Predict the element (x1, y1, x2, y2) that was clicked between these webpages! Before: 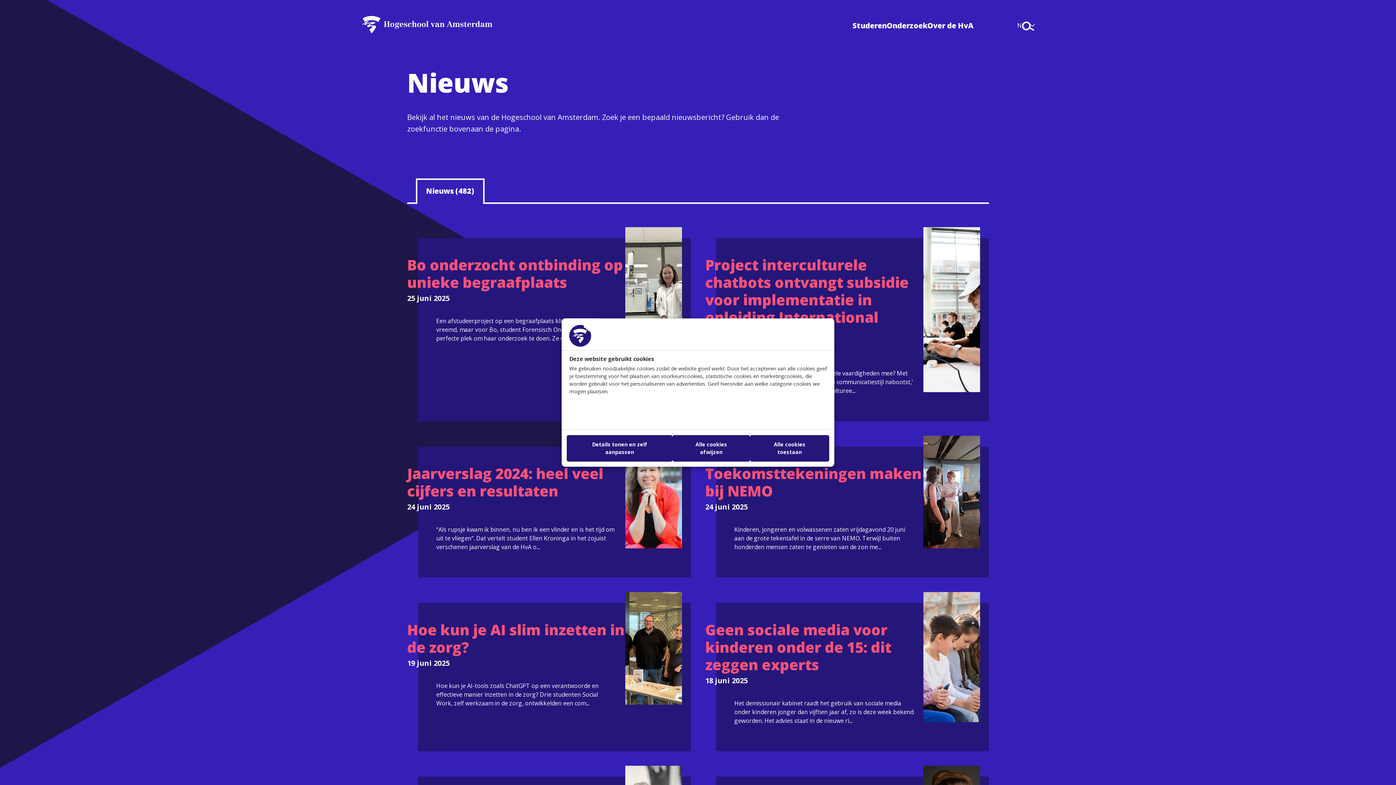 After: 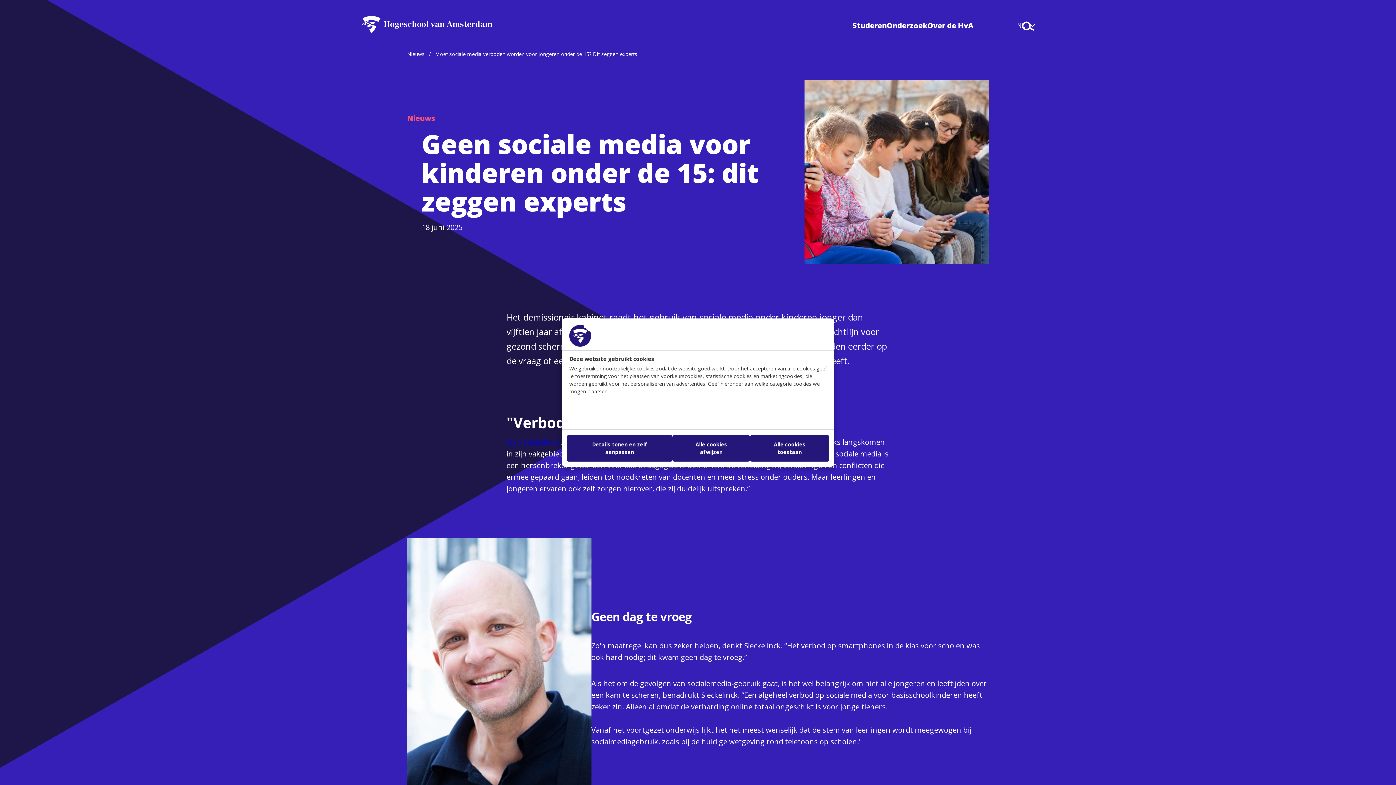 Action: label: Geen sociale media voor kinderen onder de 15: dit zeggen experts
18 juni 2025

Het demissionair kabinet raadt het gebruik van sociale media onder kinderen jonger dan vijftien jaar af, zo is deze week bekend geworden. Het advies staat in de nieuwe ri... bbox: (705, 603, 989, 751)